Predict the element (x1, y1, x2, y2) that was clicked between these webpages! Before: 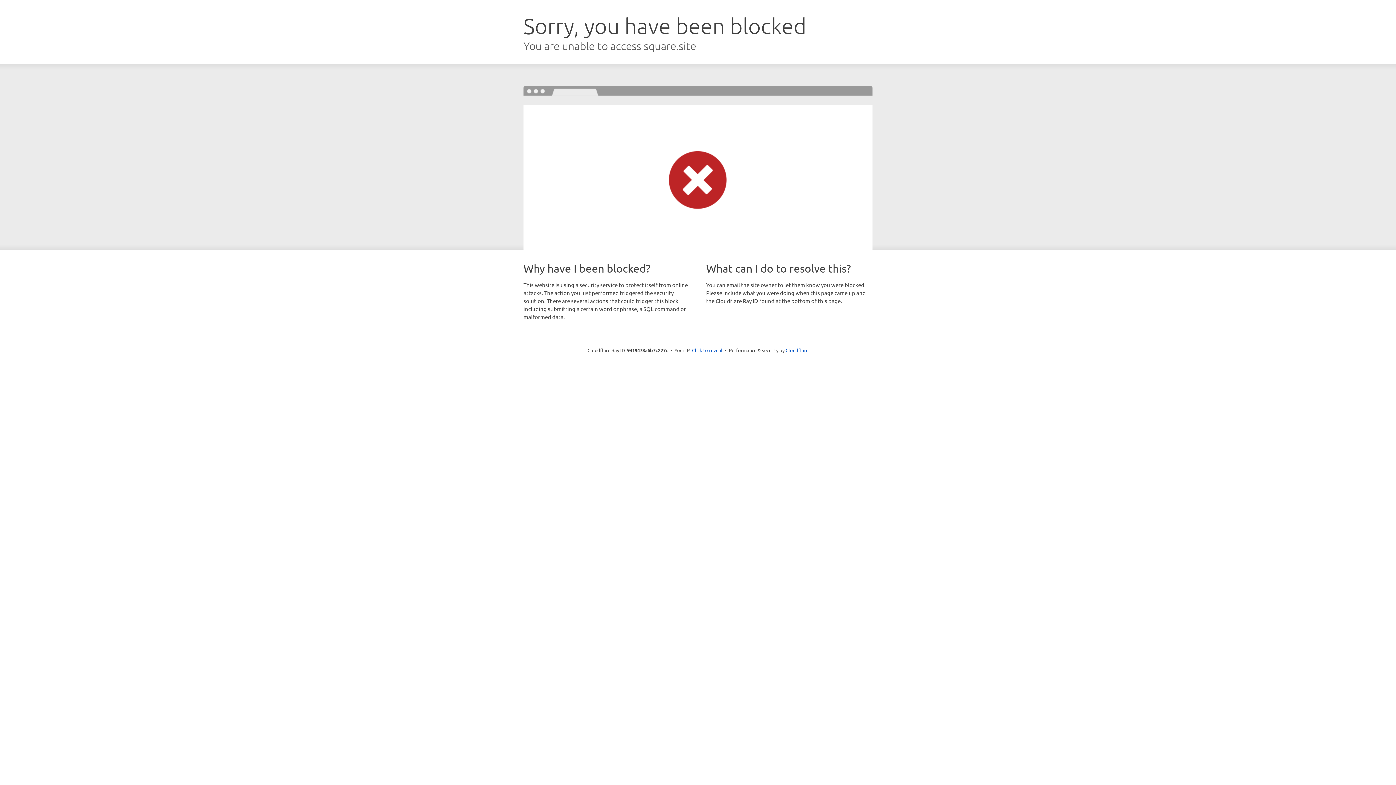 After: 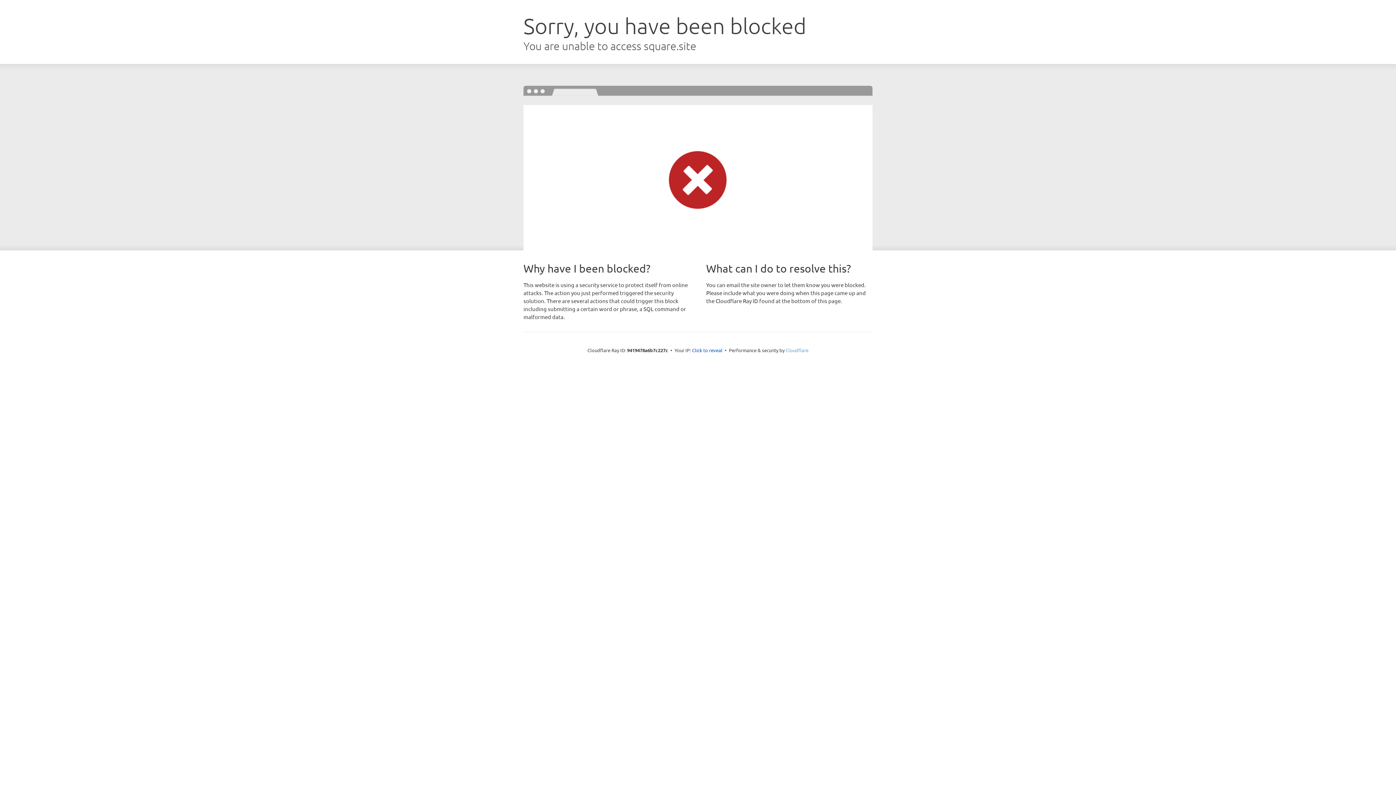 Action: bbox: (785, 347, 808, 353) label: Cloudflare